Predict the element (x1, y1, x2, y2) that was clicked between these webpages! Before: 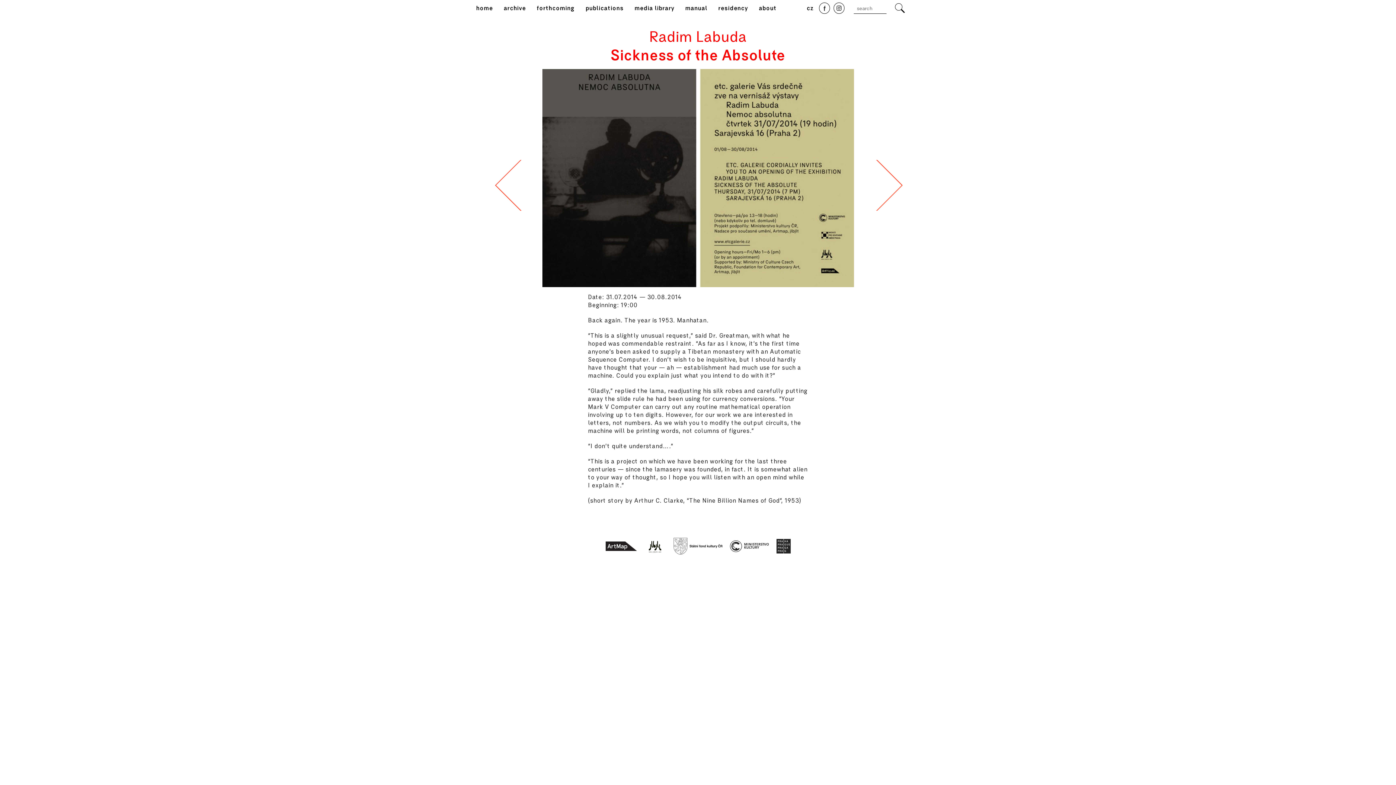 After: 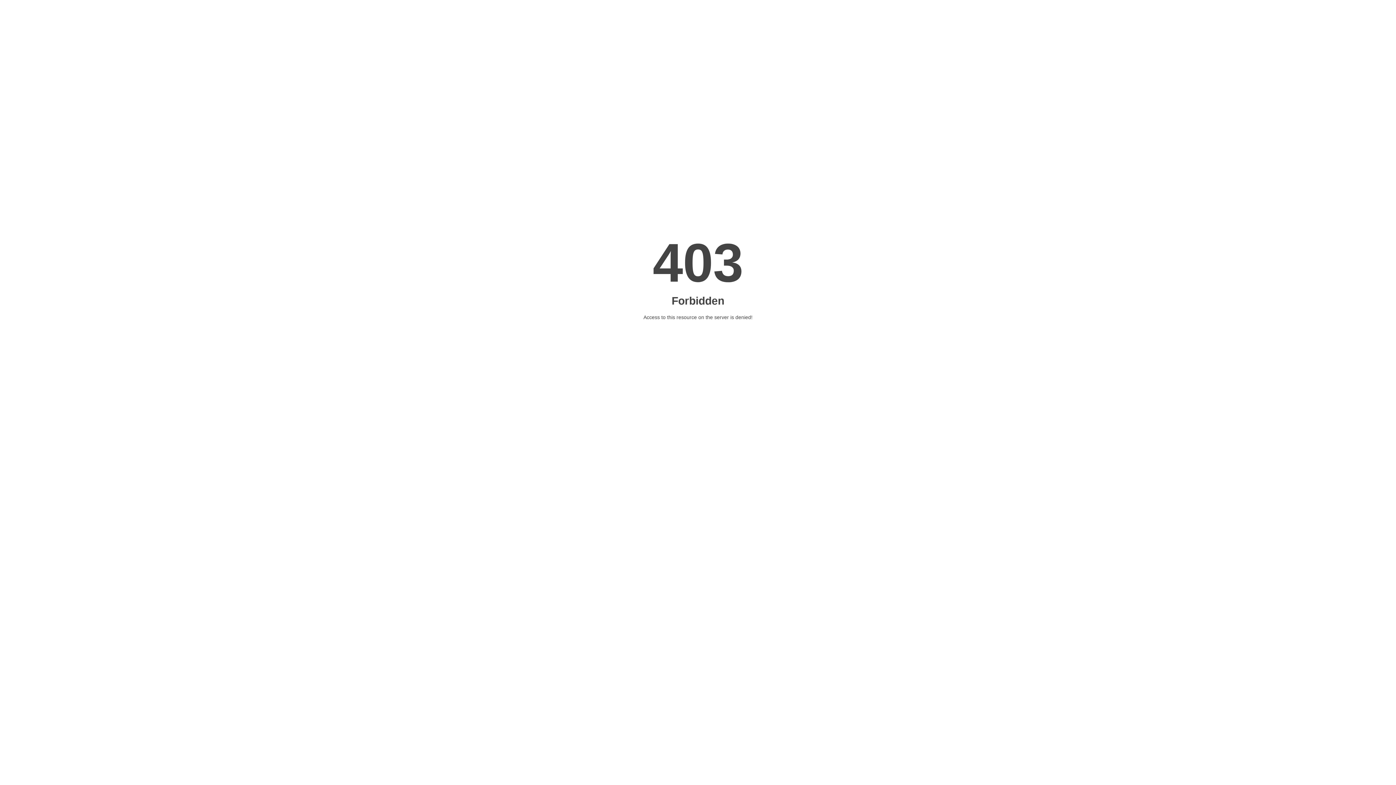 Action: bbox: (644, 542, 666, 549)